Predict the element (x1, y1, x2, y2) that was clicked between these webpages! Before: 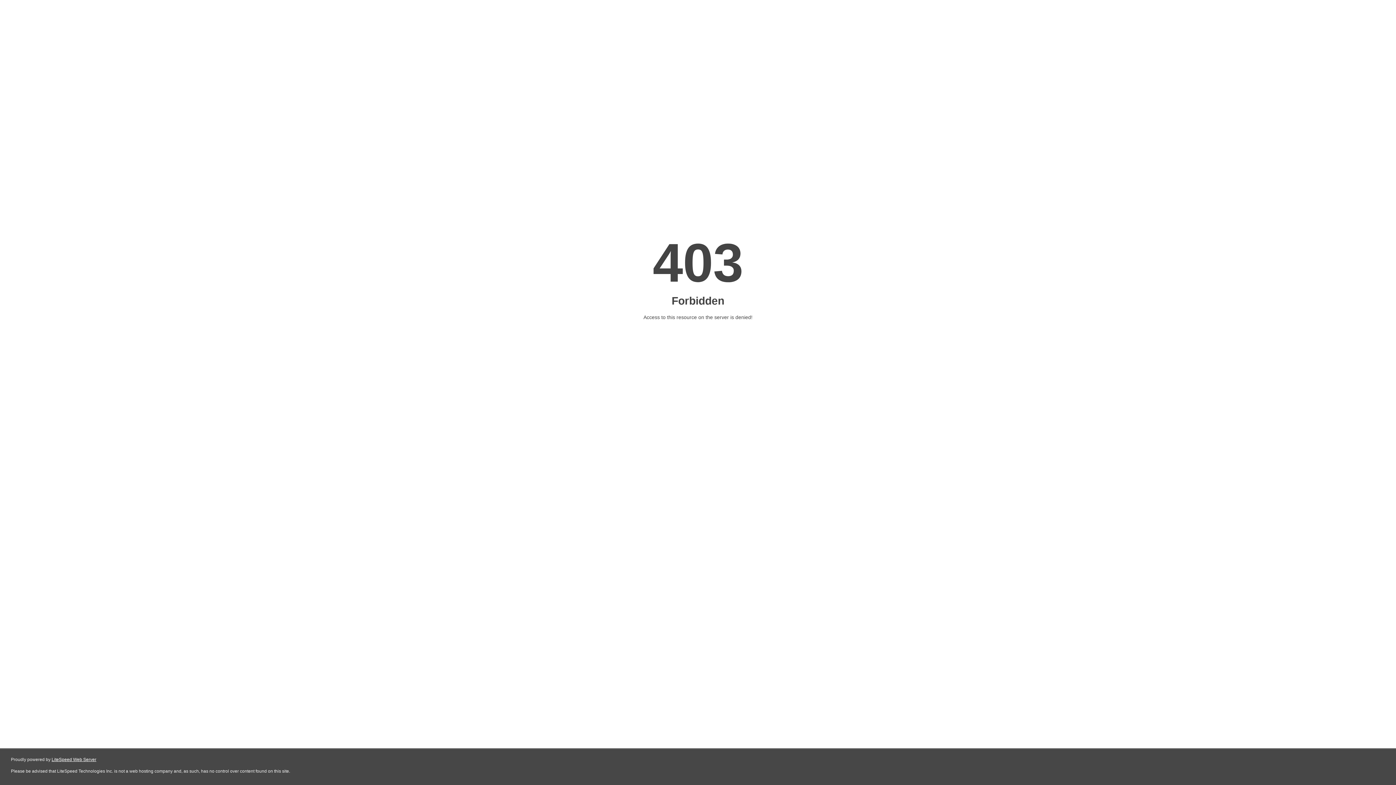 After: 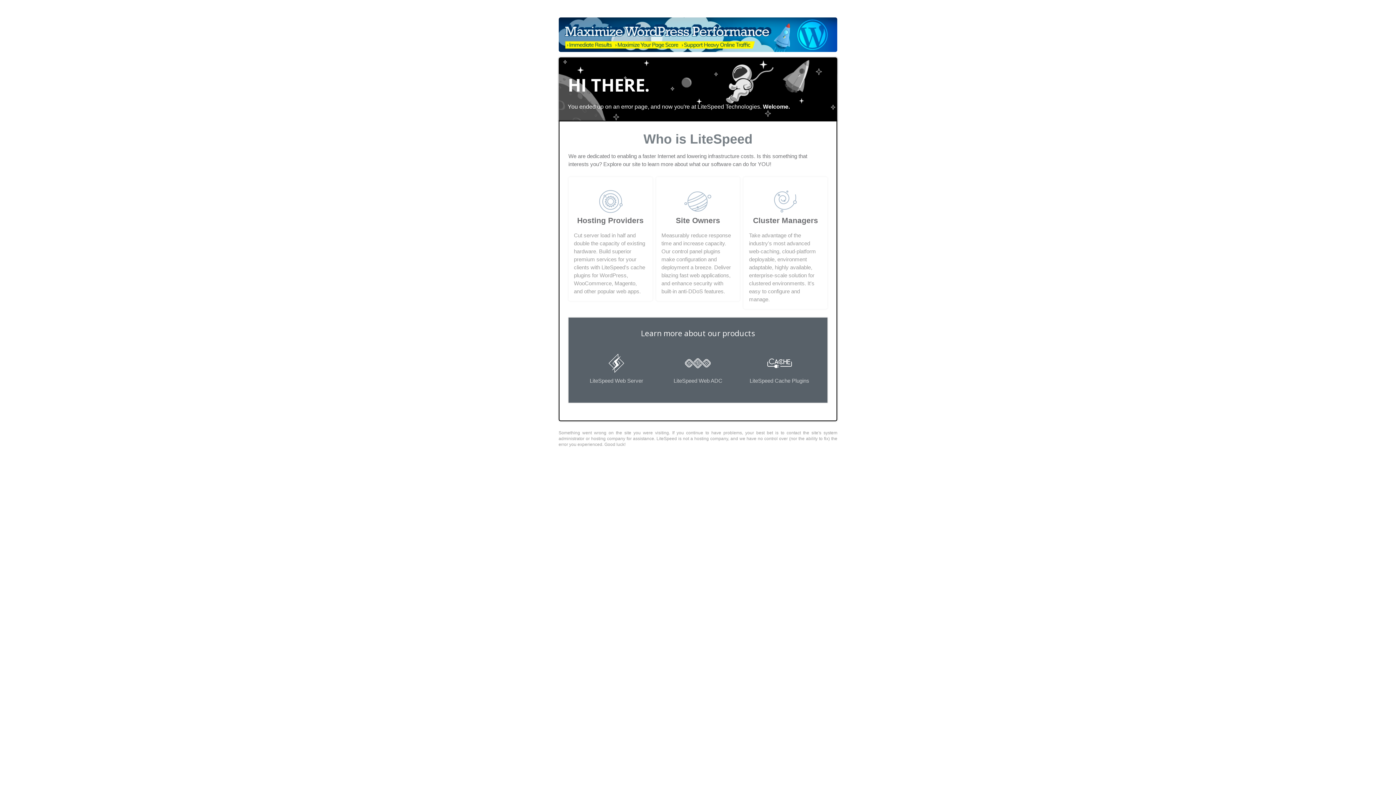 Action: label: LiteSpeed Web Server bbox: (51, 757, 96, 762)